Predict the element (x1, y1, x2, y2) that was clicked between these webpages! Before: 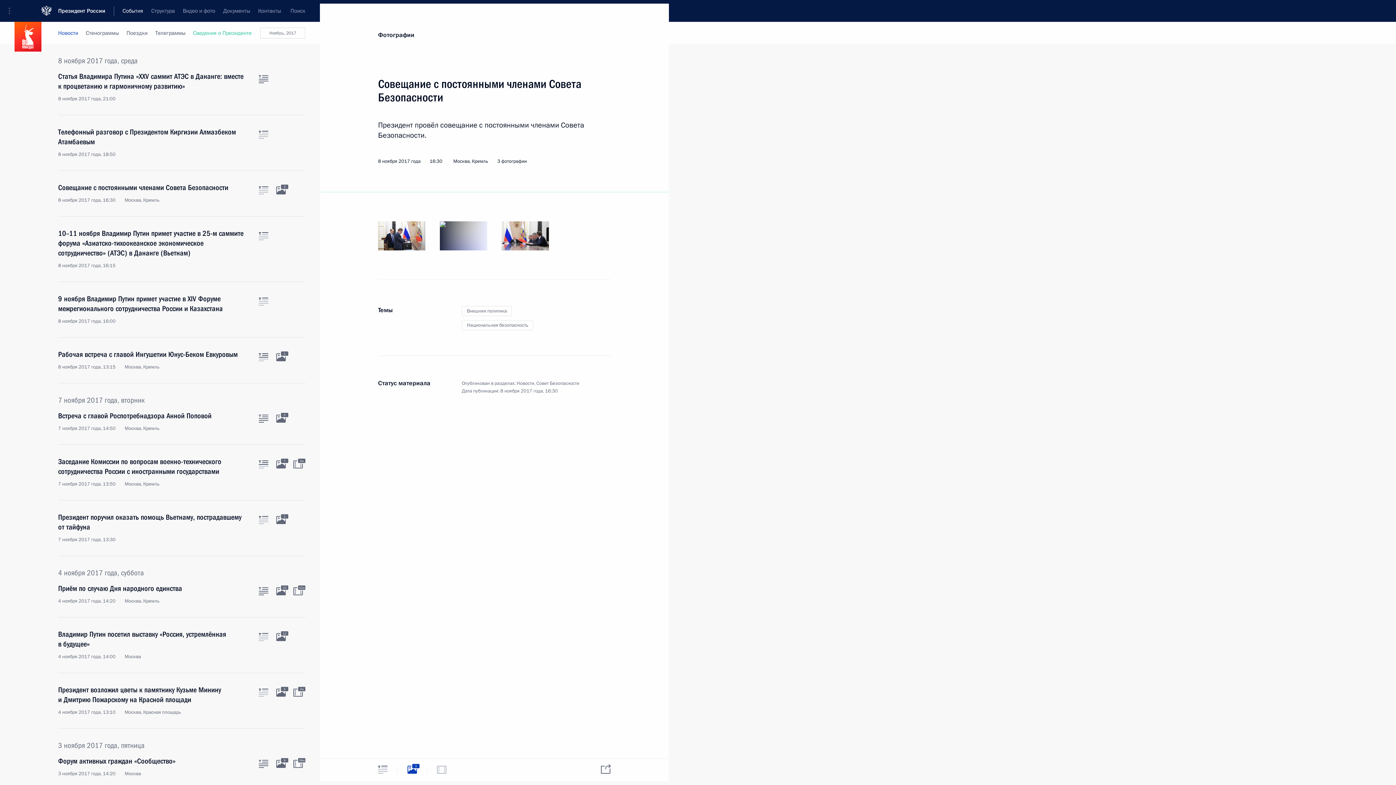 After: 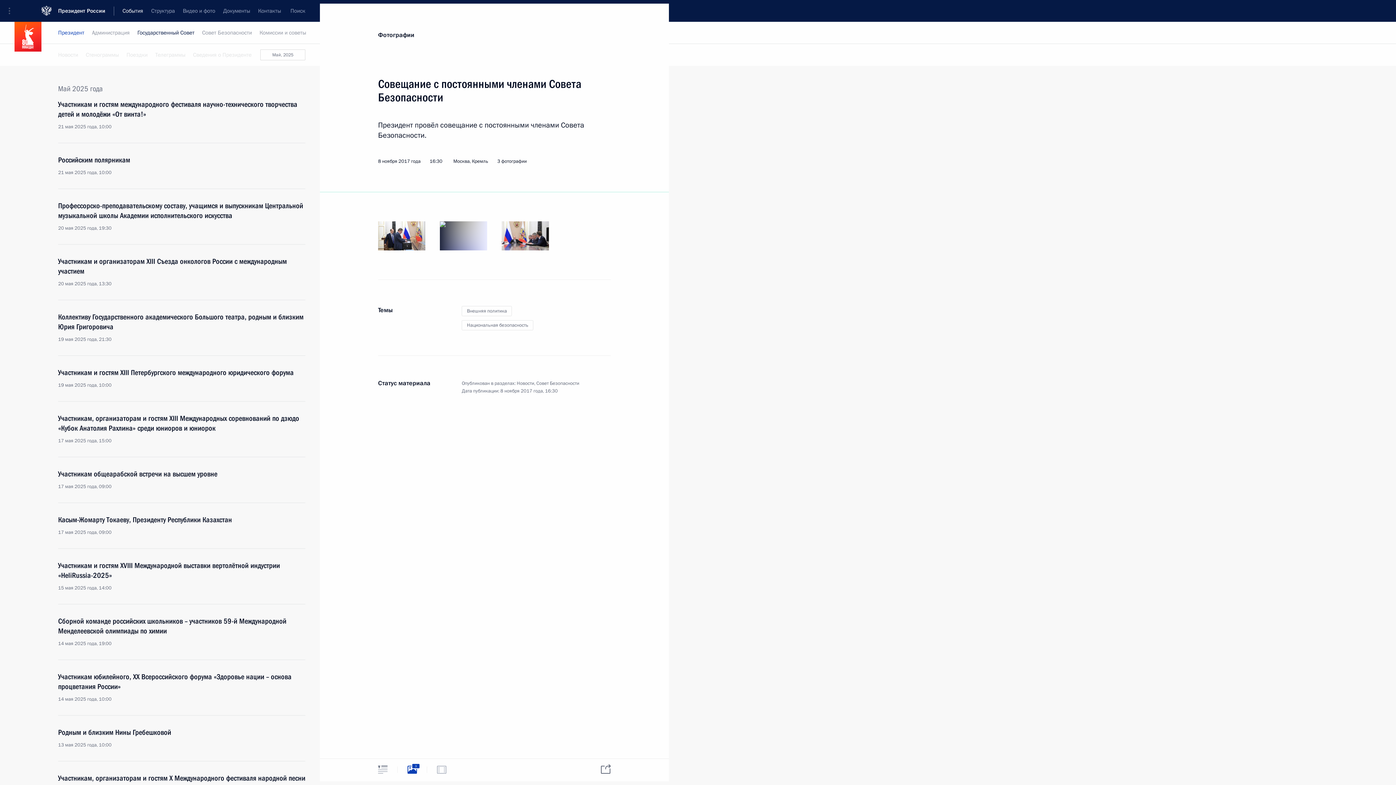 Action: bbox: (151, 22, 189, 44) label: Телеграммы